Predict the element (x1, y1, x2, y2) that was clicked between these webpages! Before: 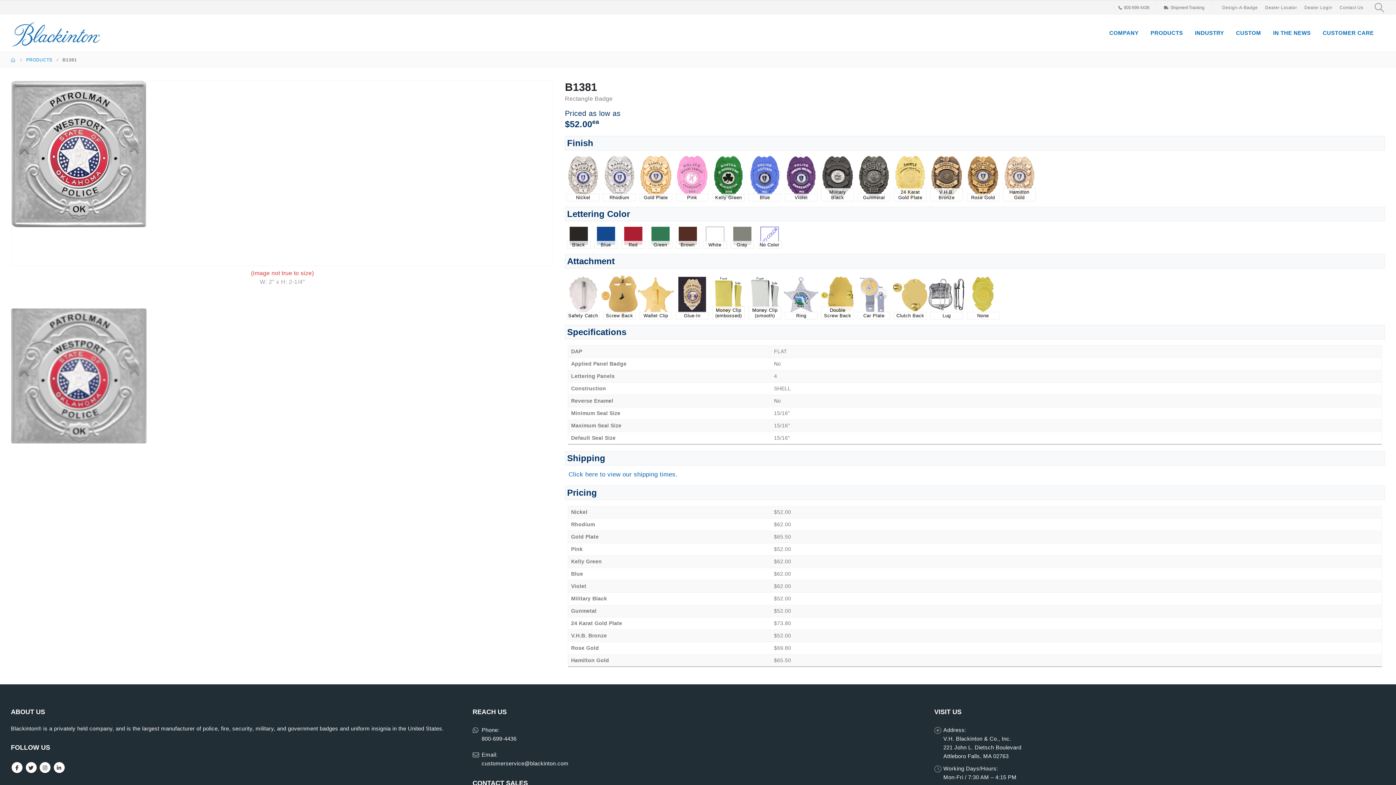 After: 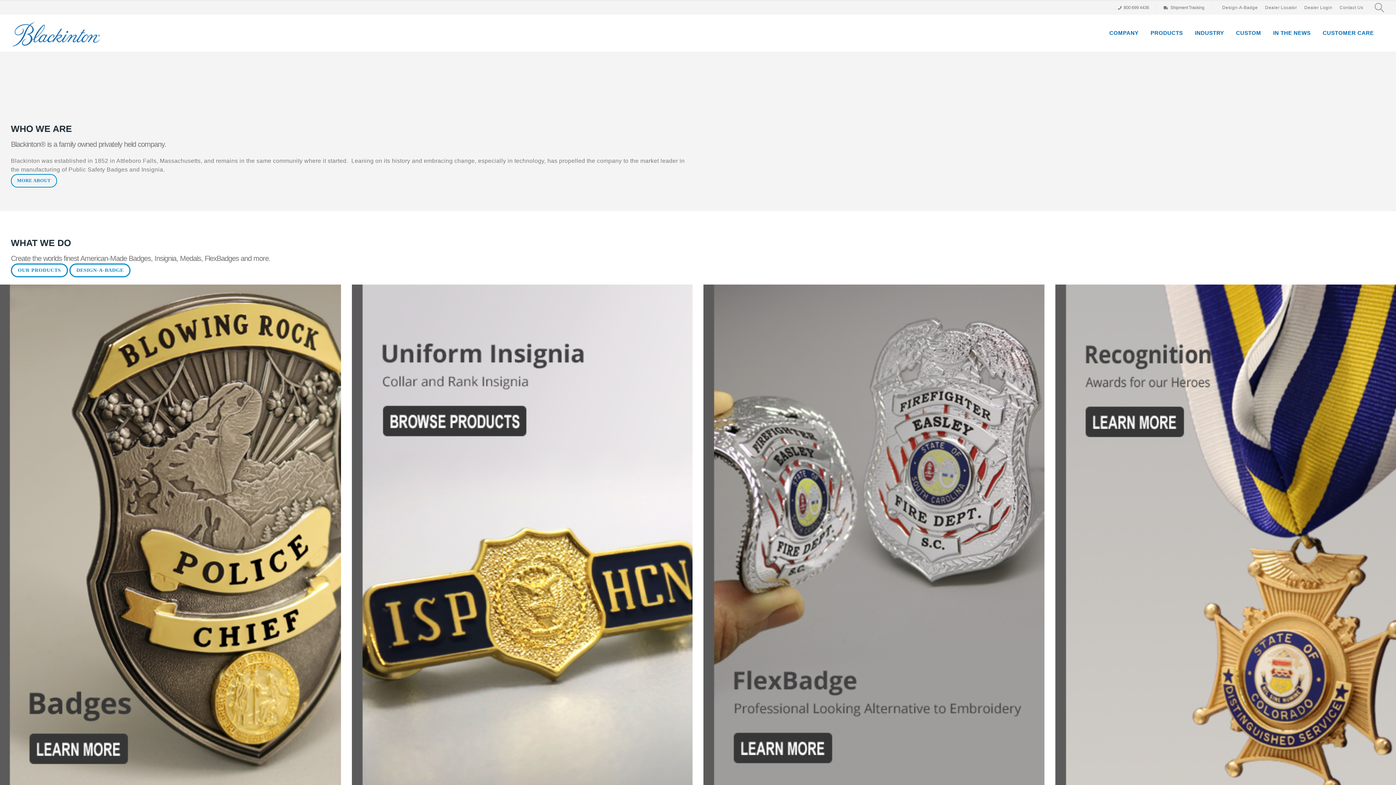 Action: bbox: (10, 17, 101, 48)